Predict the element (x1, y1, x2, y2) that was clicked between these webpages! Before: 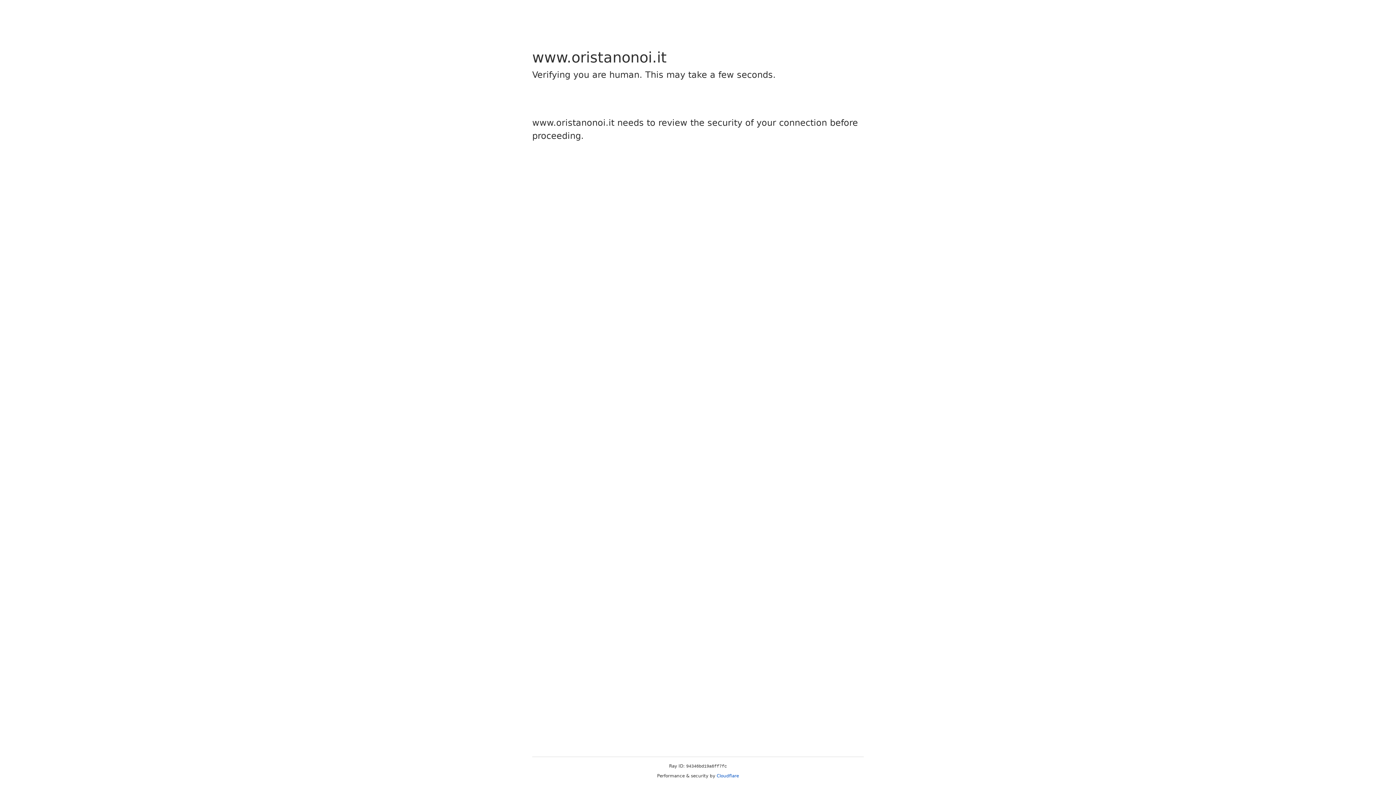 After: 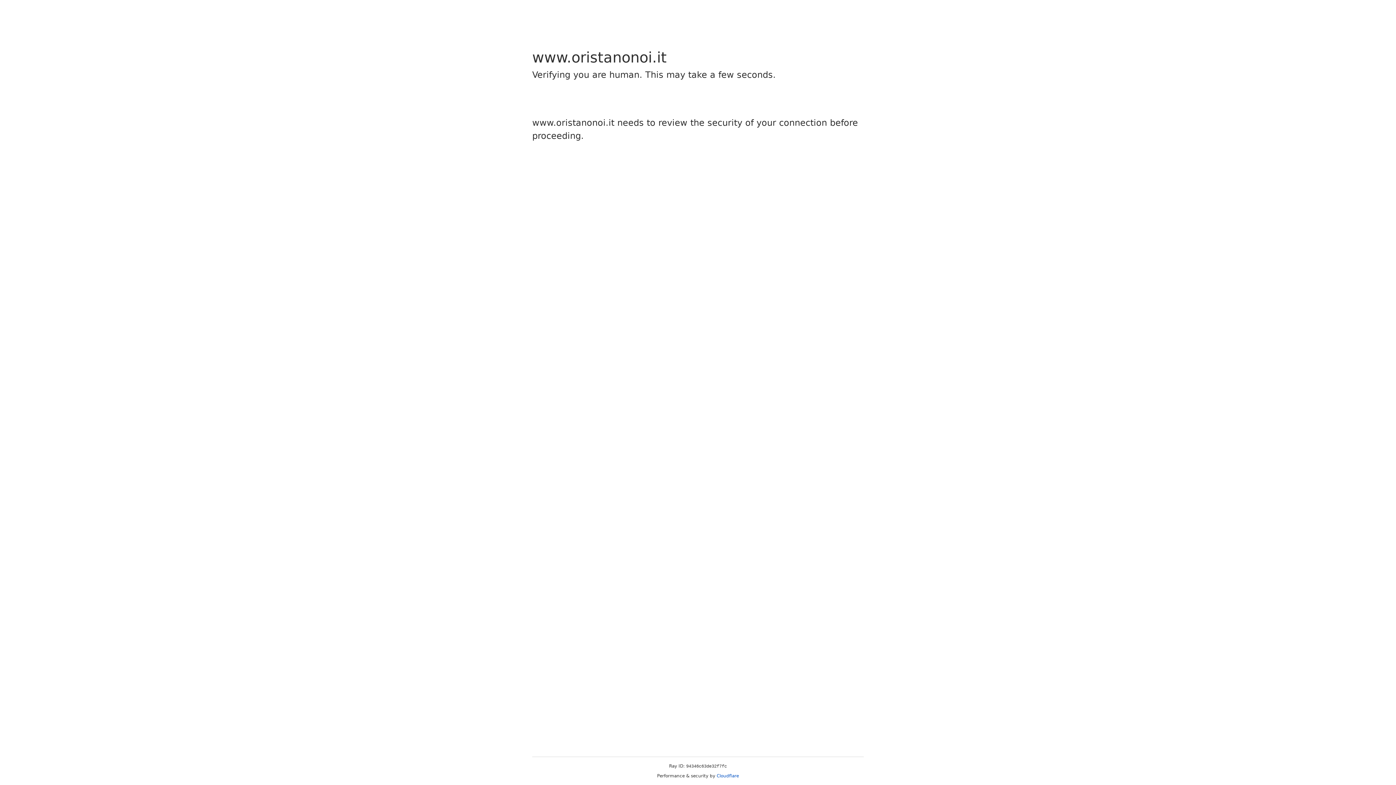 Action: label: Cloudflare bbox: (716, 773, 739, 778)